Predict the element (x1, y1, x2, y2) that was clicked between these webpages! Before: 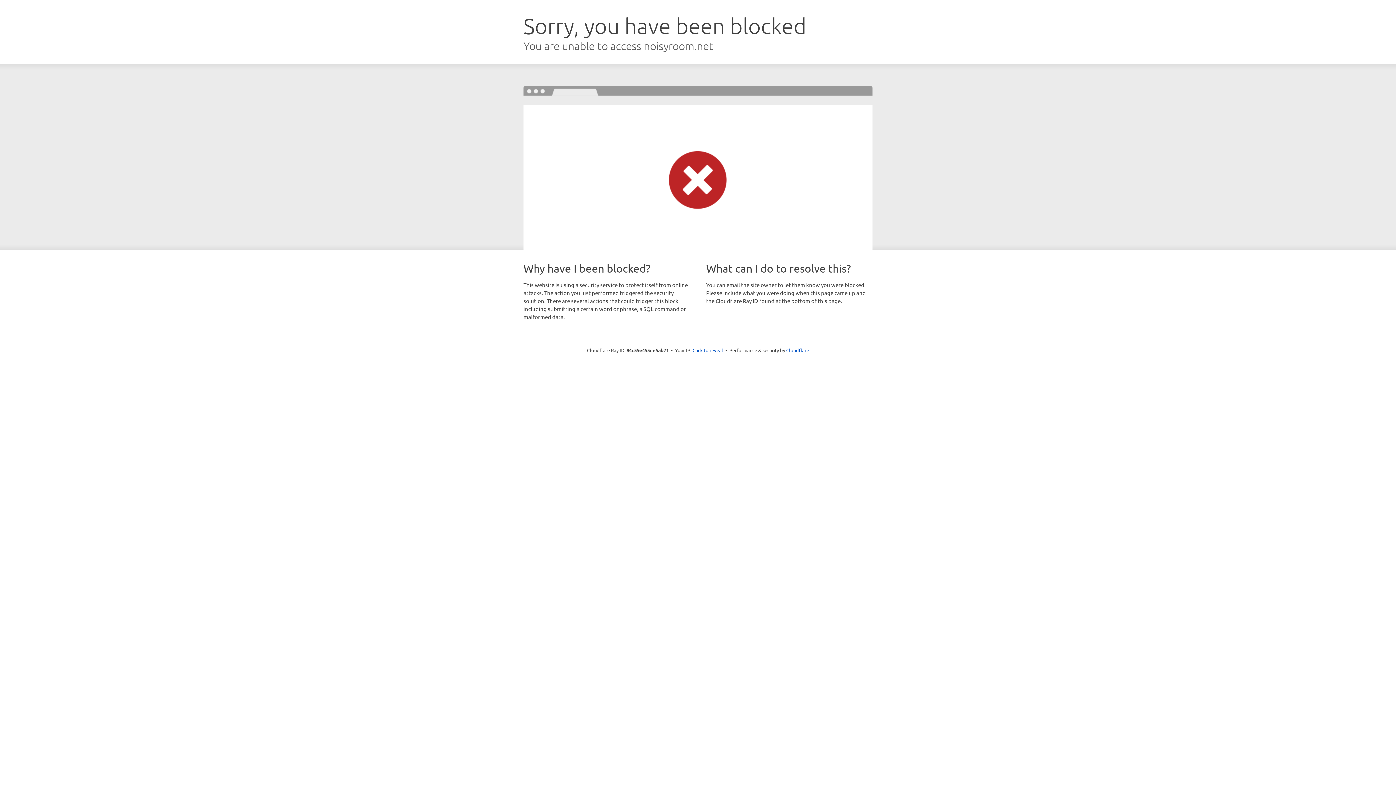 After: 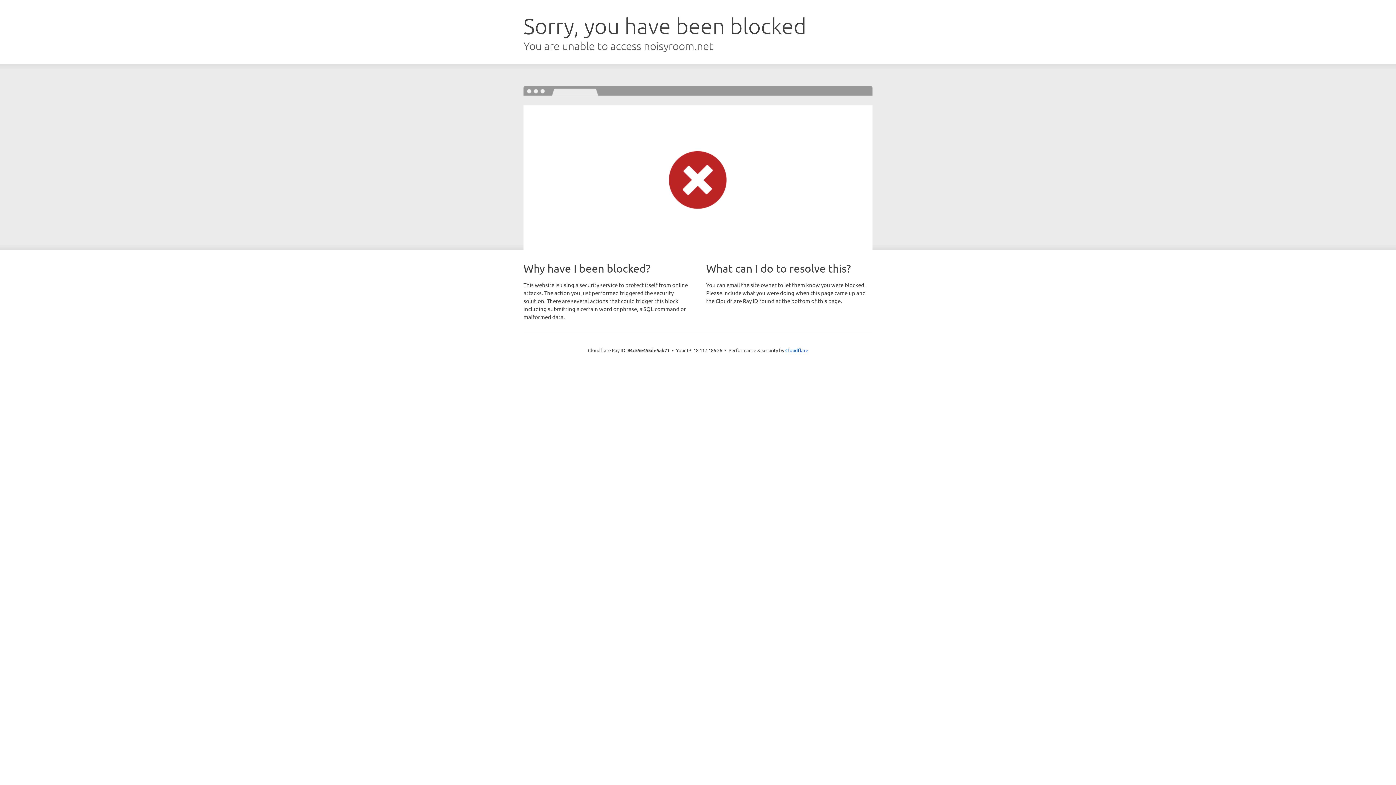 Action: label: Click to reveal bbox: (692, 346, 723, 353)